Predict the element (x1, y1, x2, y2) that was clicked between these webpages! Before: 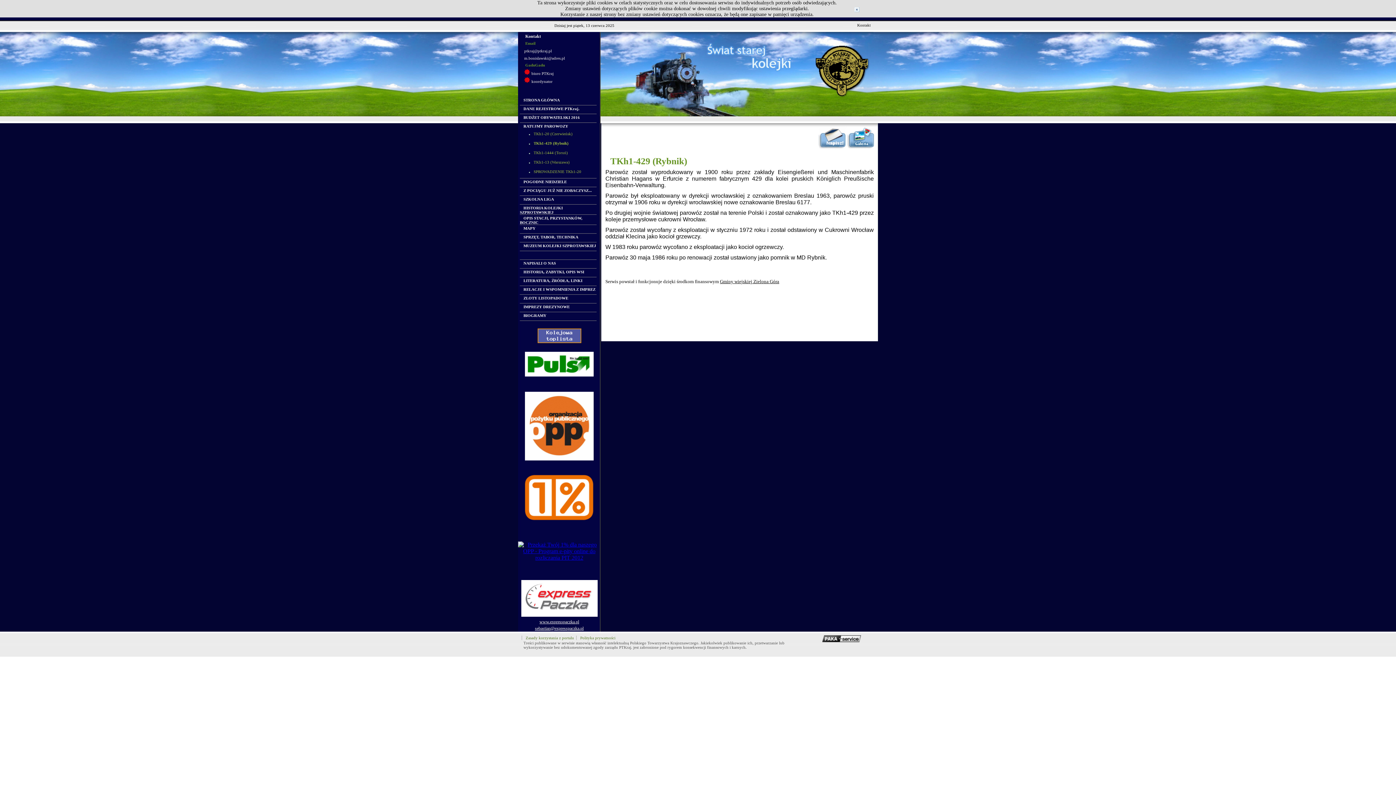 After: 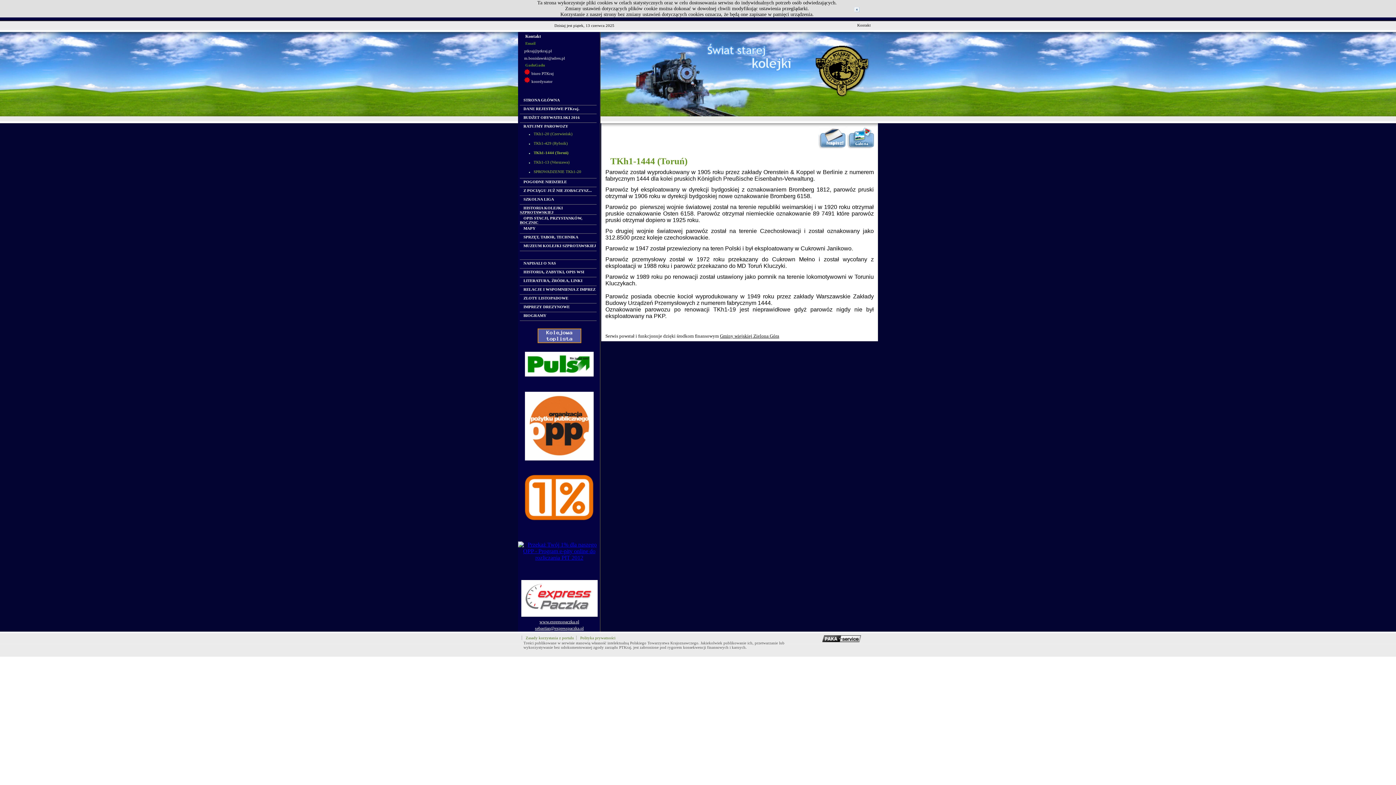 Action: bbox: (533, 150, 568, 154) label: TKh1-1444 (Toruń)